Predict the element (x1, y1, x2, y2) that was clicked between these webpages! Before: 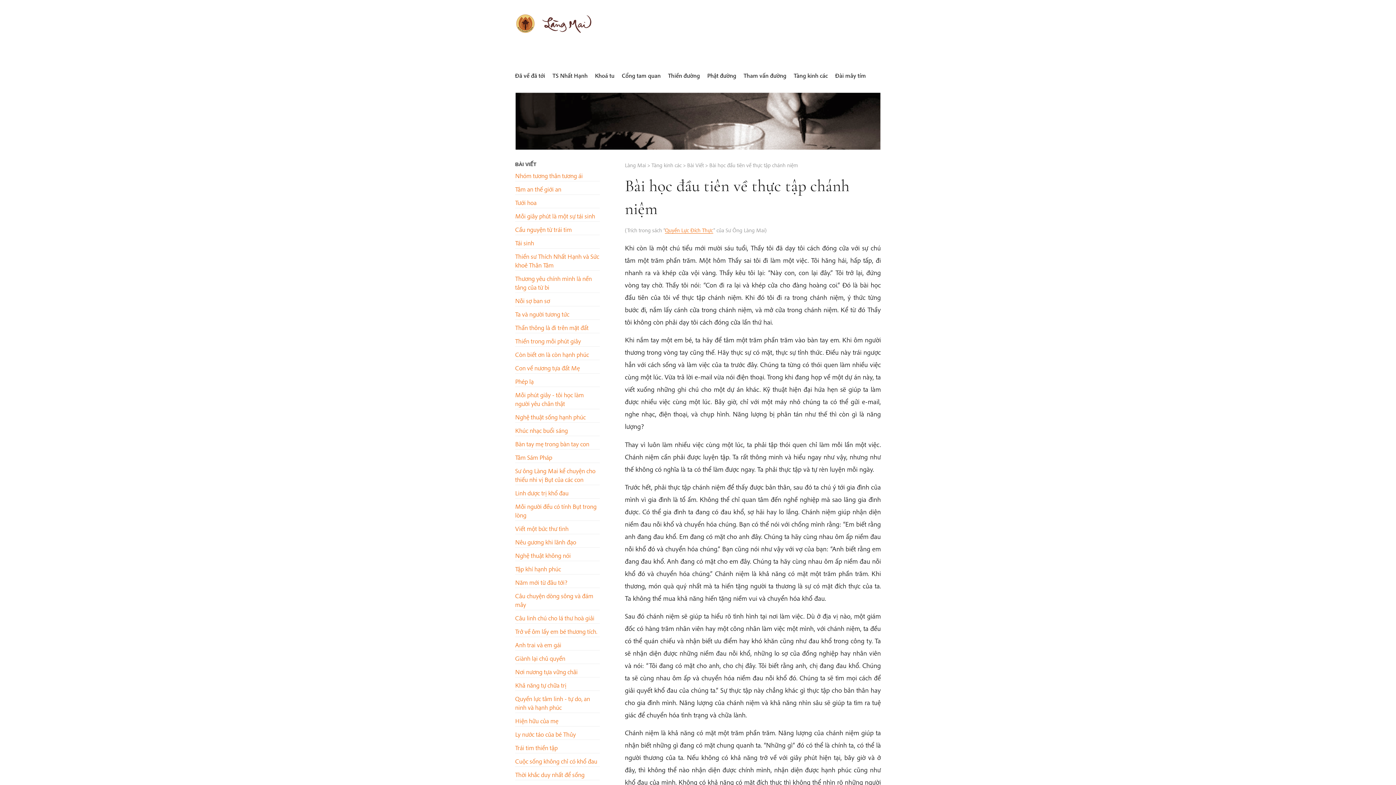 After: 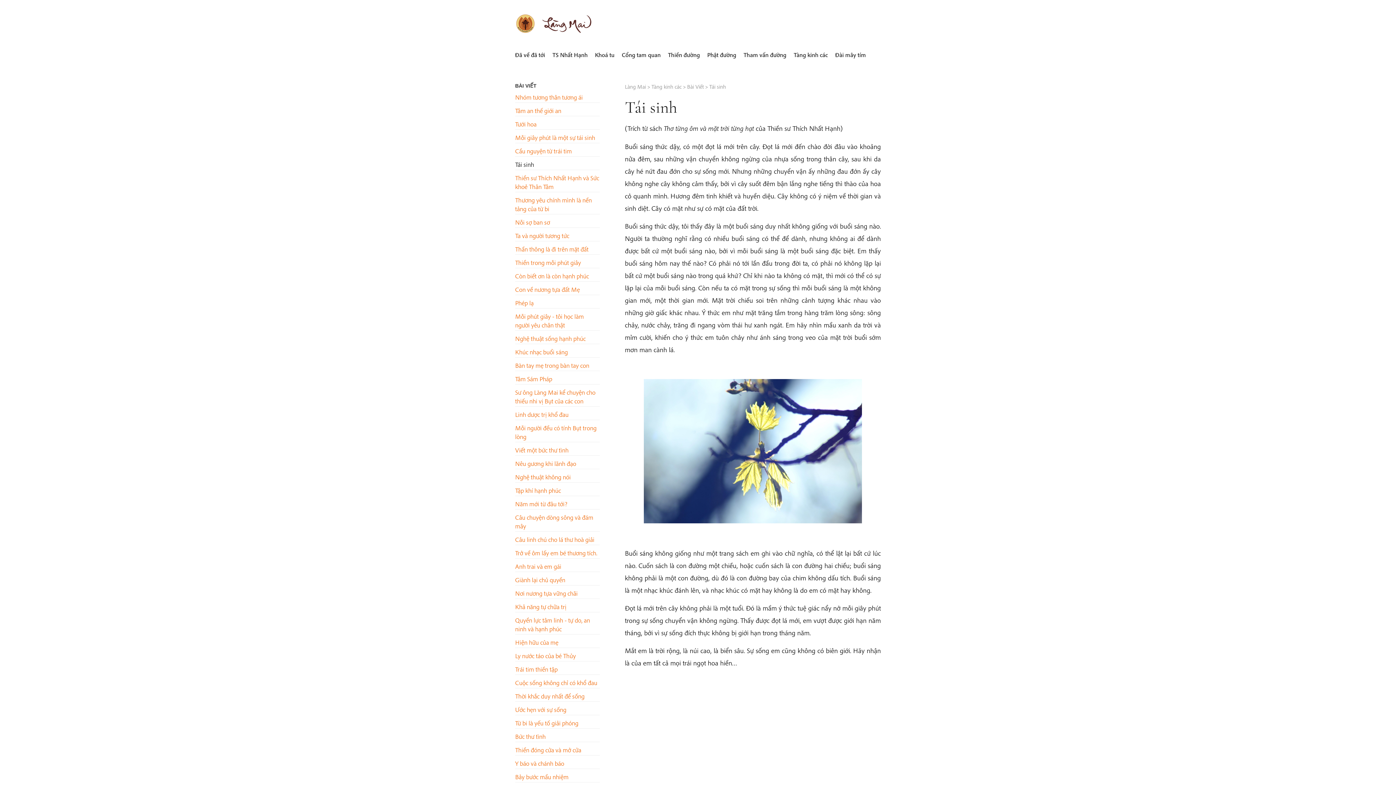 Action: bbox: (515, 238, 534, 247) label: Tái sinh